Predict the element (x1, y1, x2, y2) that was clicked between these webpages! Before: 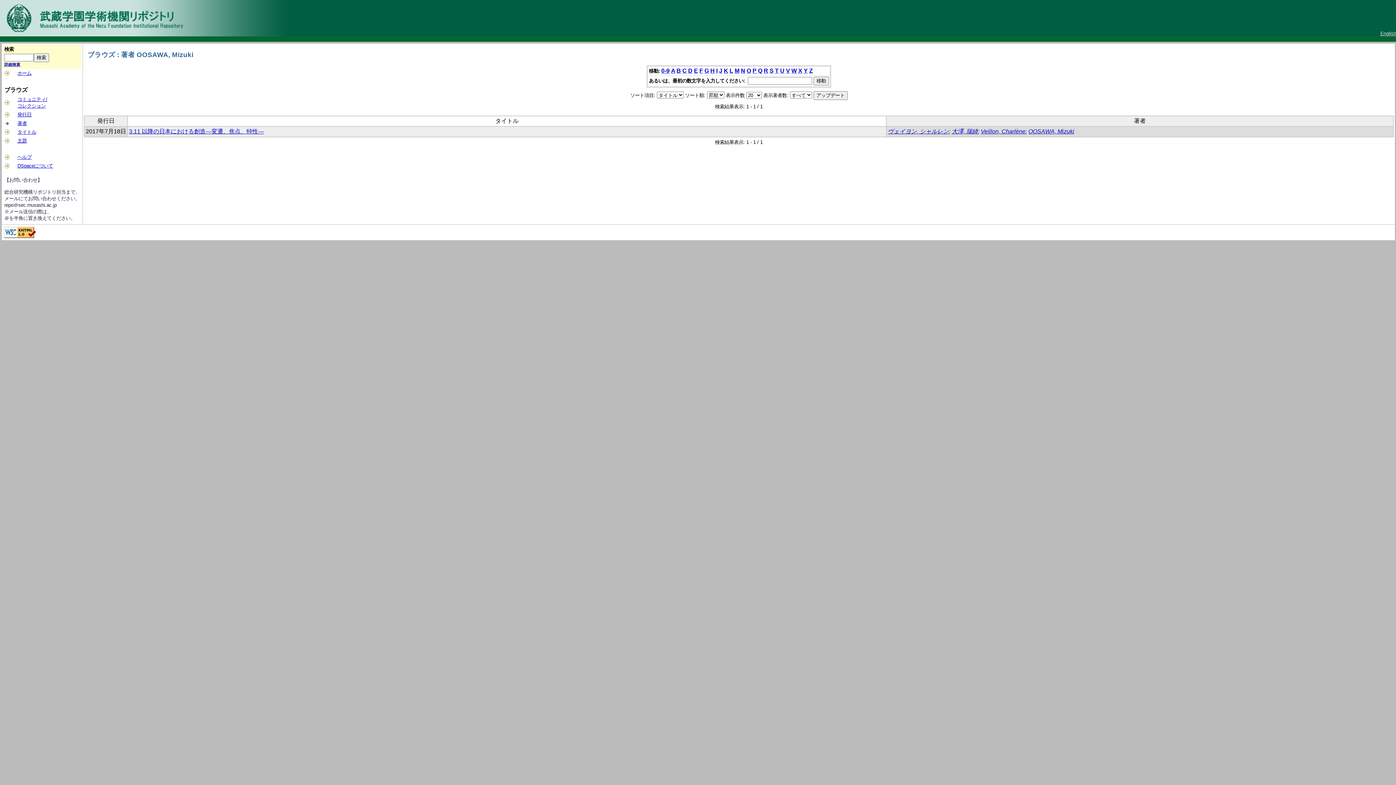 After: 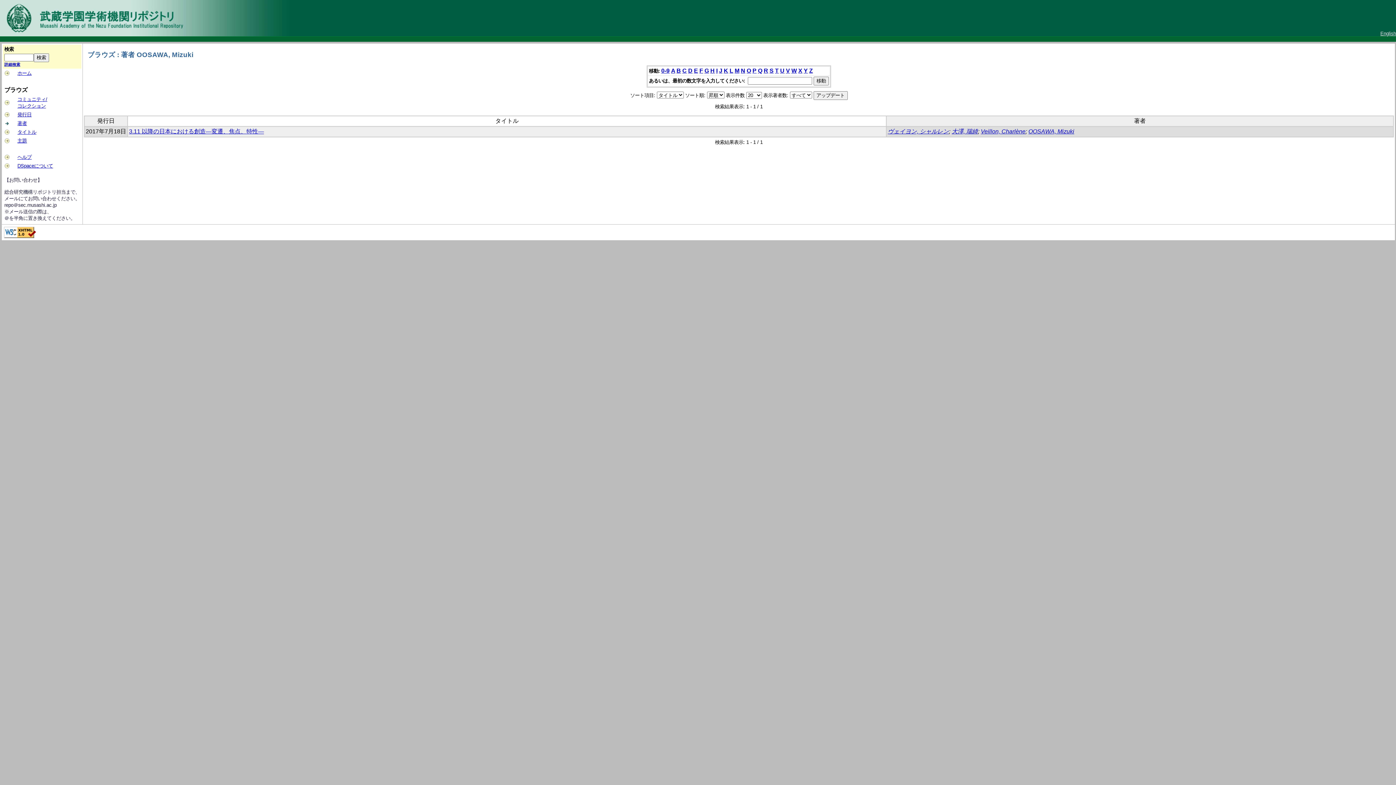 Action: bbox: (798, 67, 802, 73) label: X